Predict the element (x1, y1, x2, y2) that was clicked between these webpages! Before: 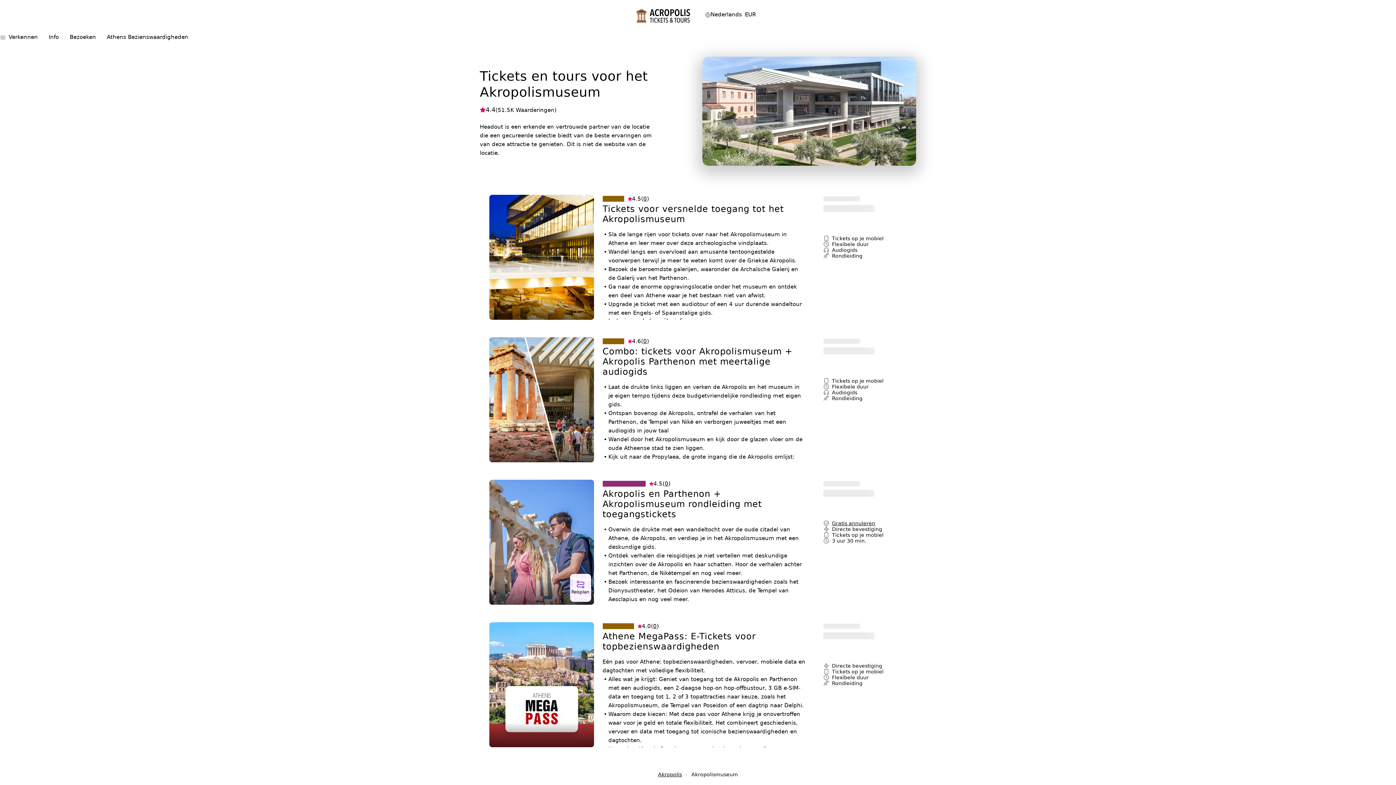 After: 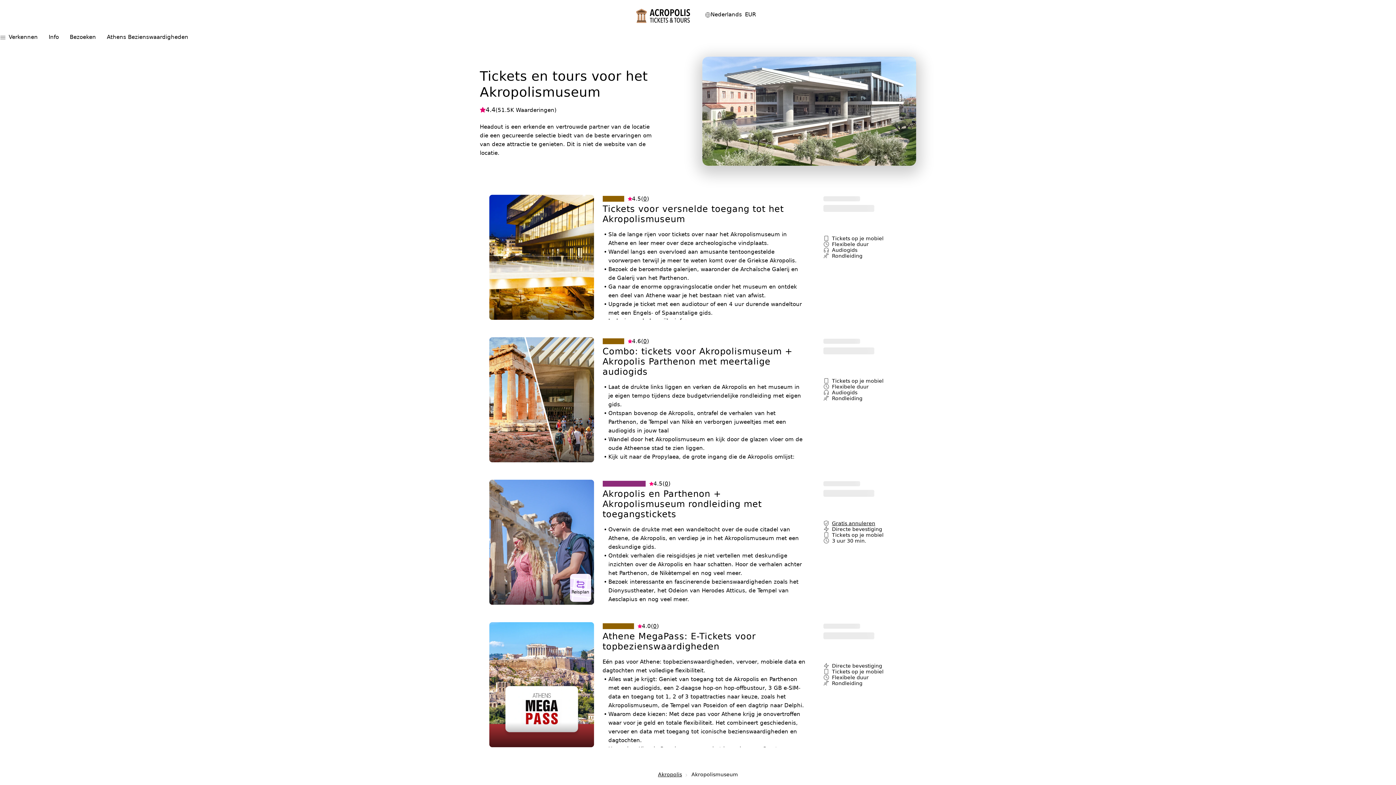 Action: bbox: (658, 771, 682, 777) label: Akropolis